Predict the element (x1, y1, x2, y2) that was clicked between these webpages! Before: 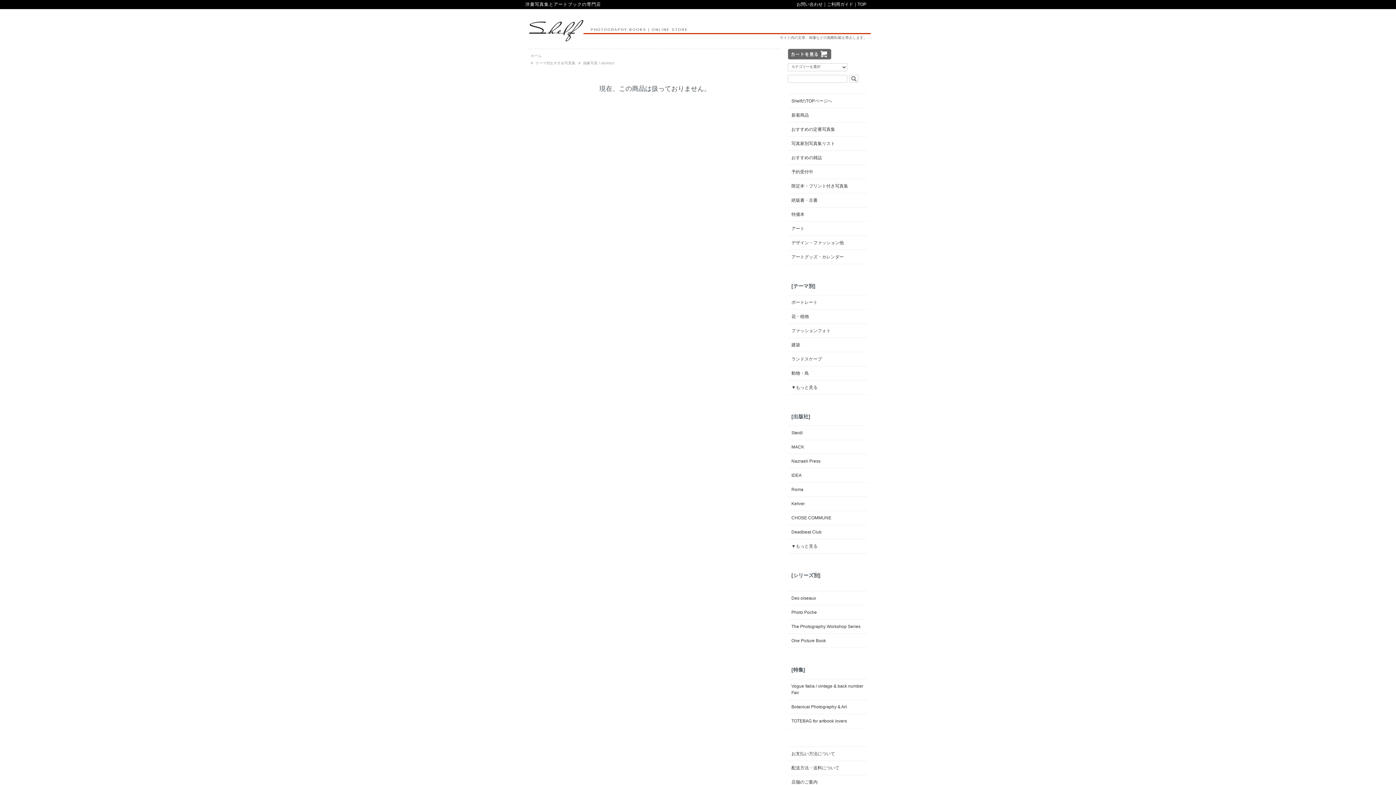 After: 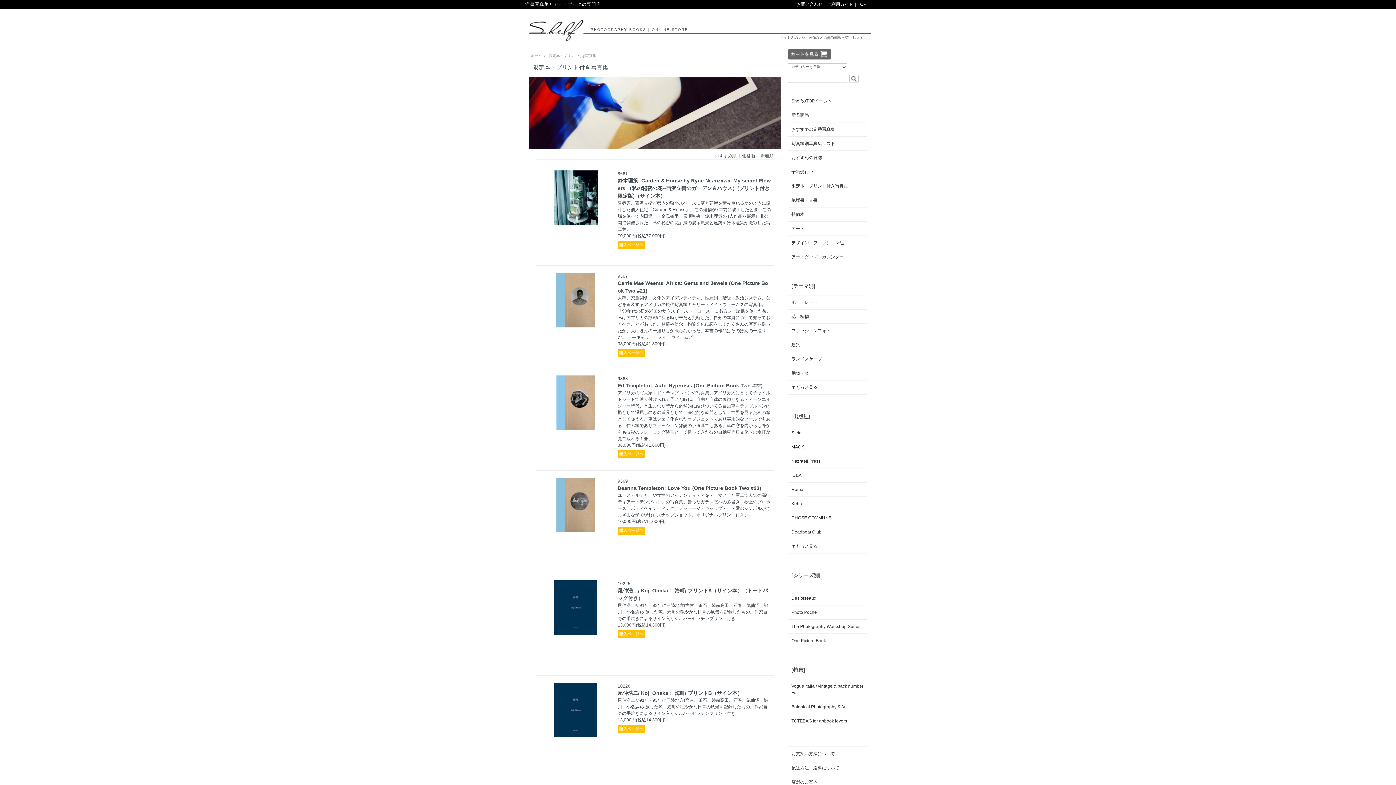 Action: label: 限定本・プリント付き写真集 bbox: (791, 182, 863, 189)